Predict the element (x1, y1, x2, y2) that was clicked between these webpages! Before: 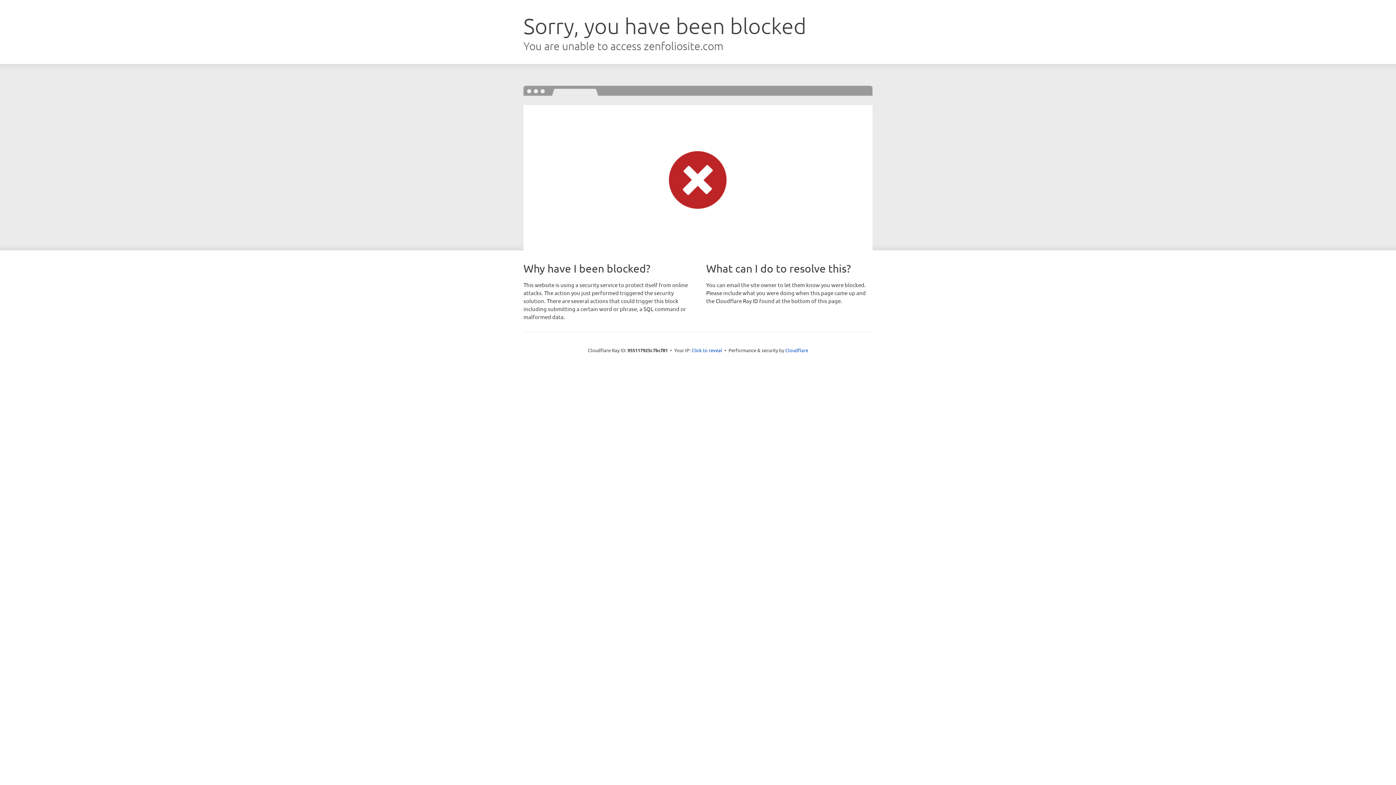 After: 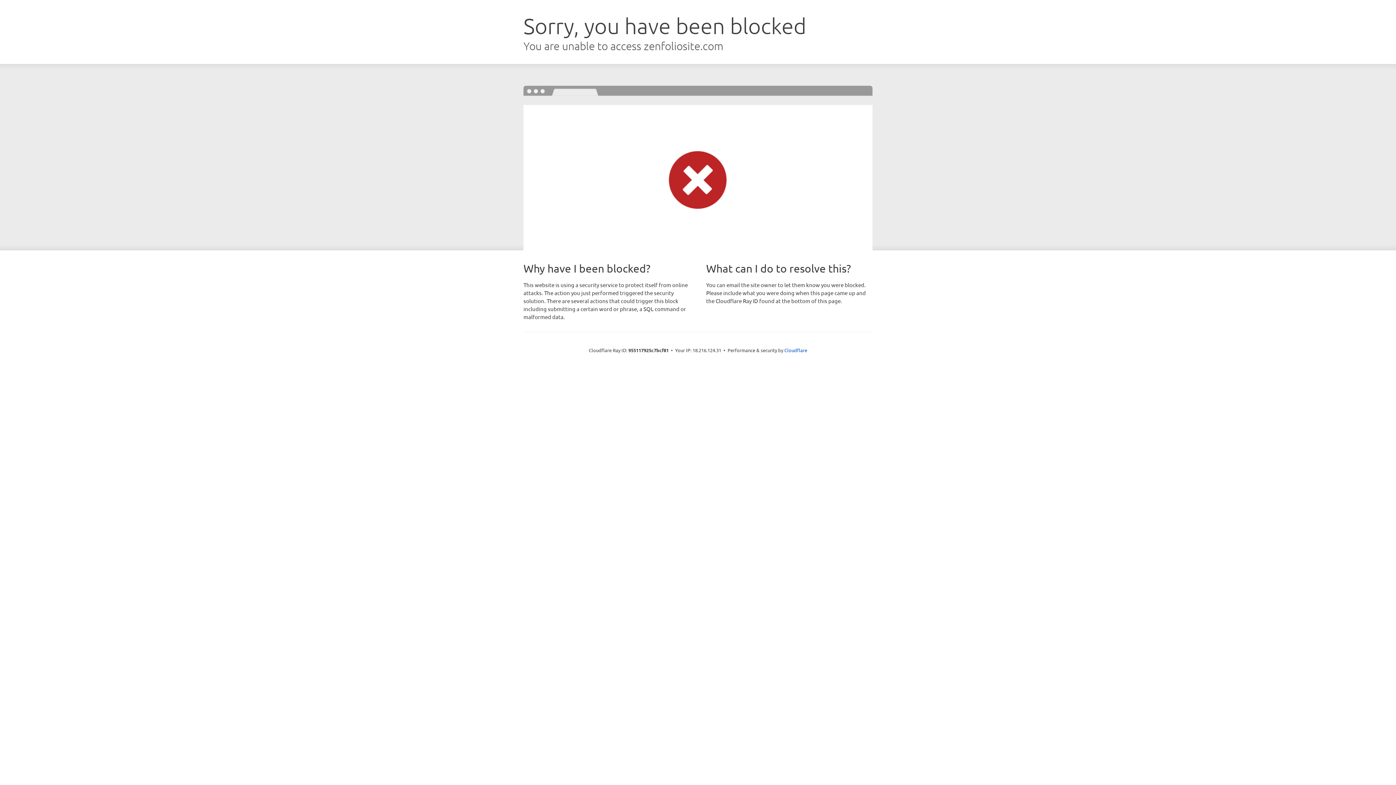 Action: label: Click to reveal bbox: (691, 346, 722, 353)